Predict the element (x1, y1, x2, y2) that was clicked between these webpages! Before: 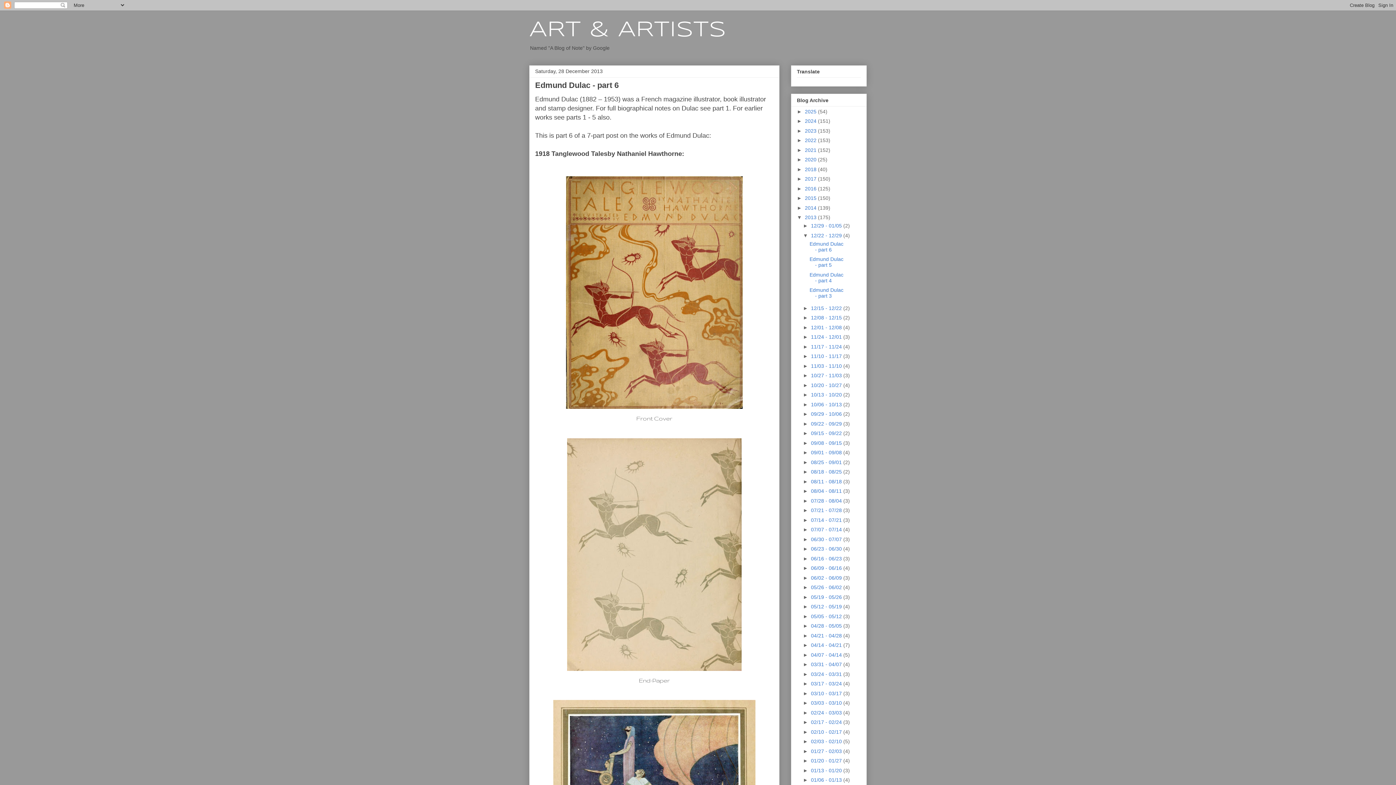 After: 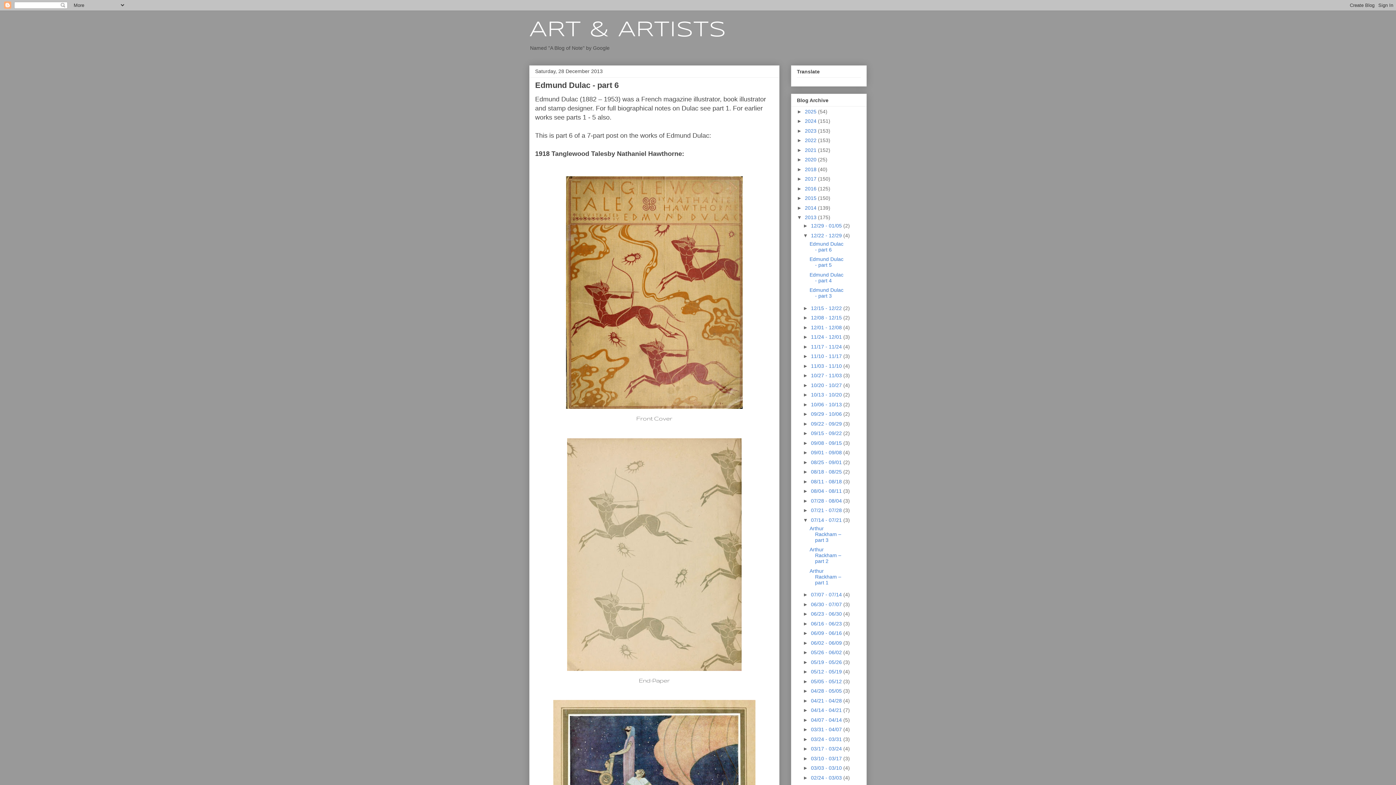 Action: bbox: (803, 517, 811, 523) label: ►  